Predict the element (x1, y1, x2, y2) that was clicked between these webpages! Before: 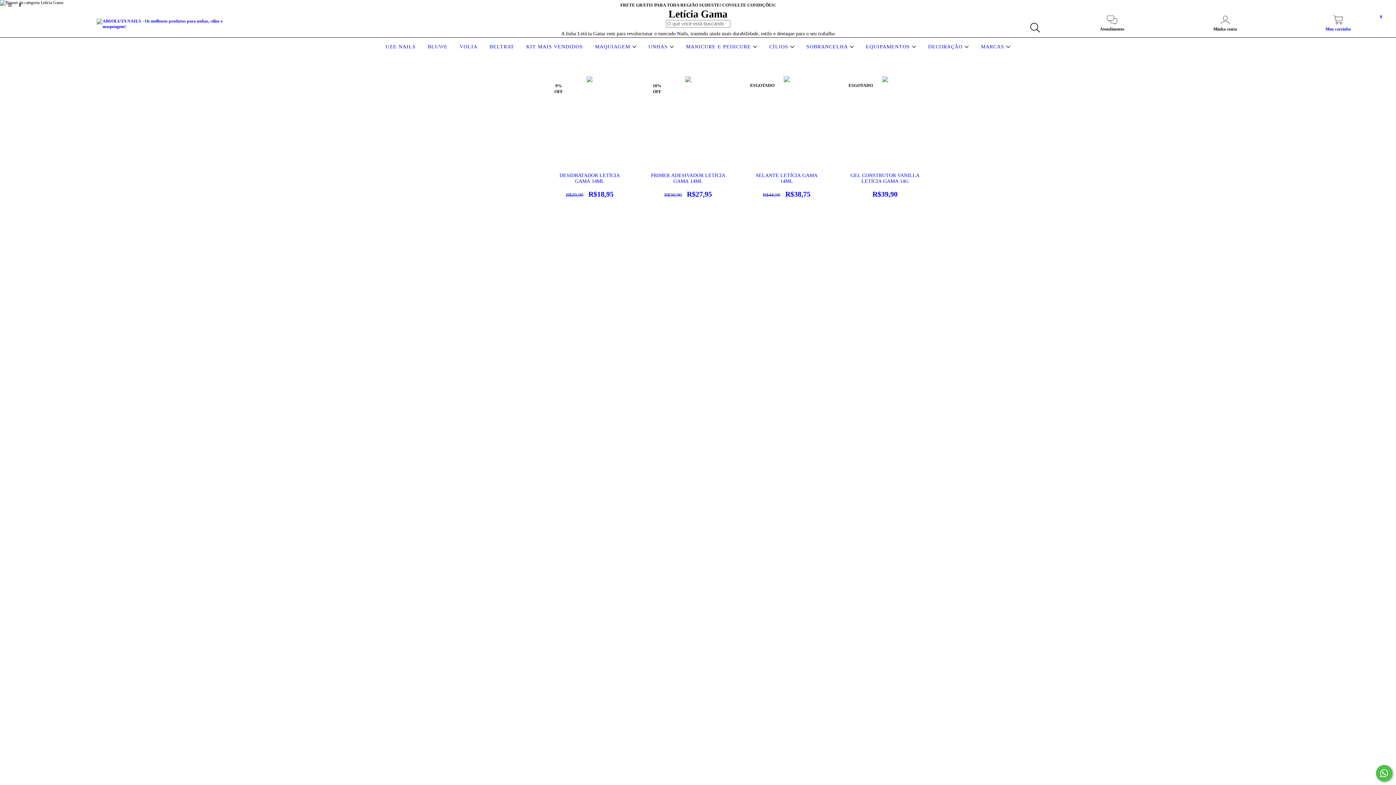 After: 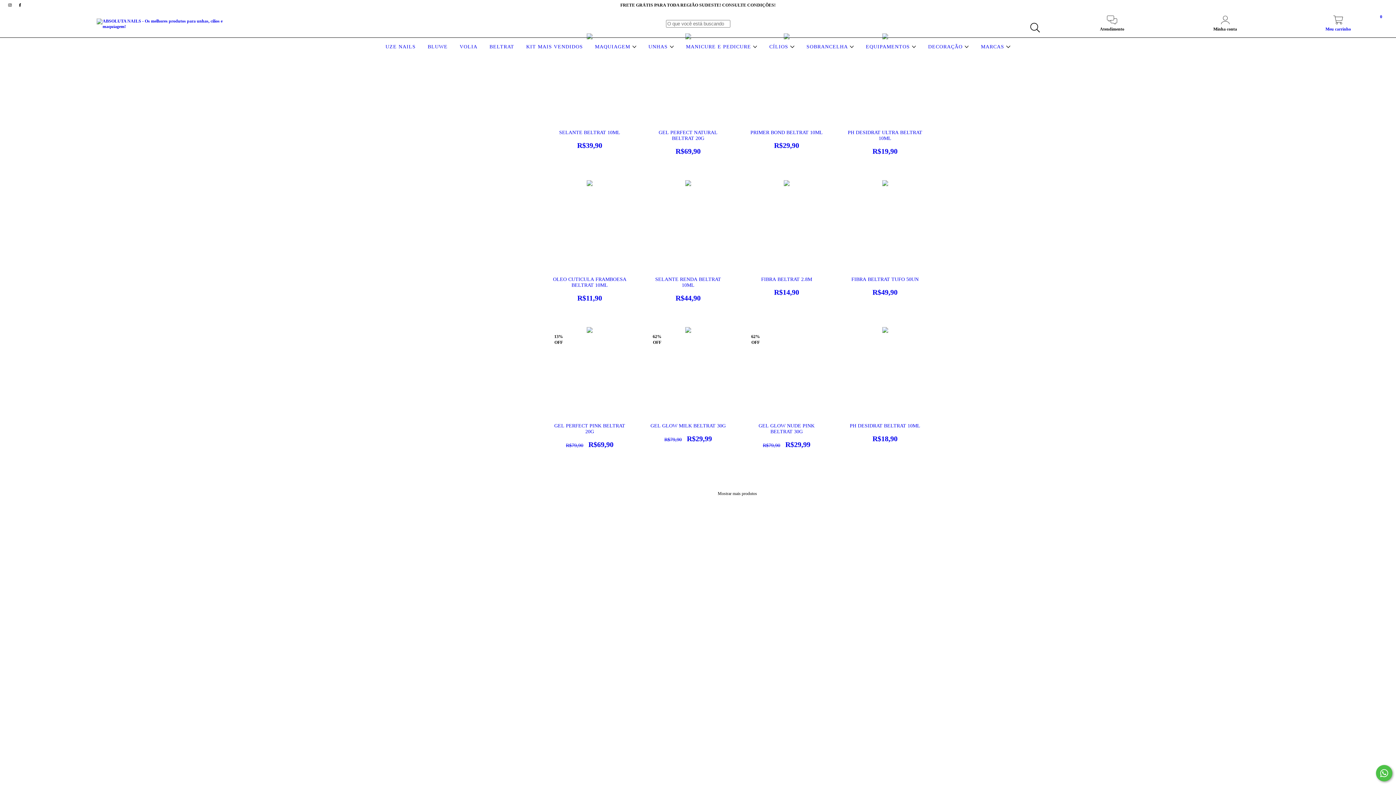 Action: bbox: (487, 44, 516, 49) label: BELTRAT